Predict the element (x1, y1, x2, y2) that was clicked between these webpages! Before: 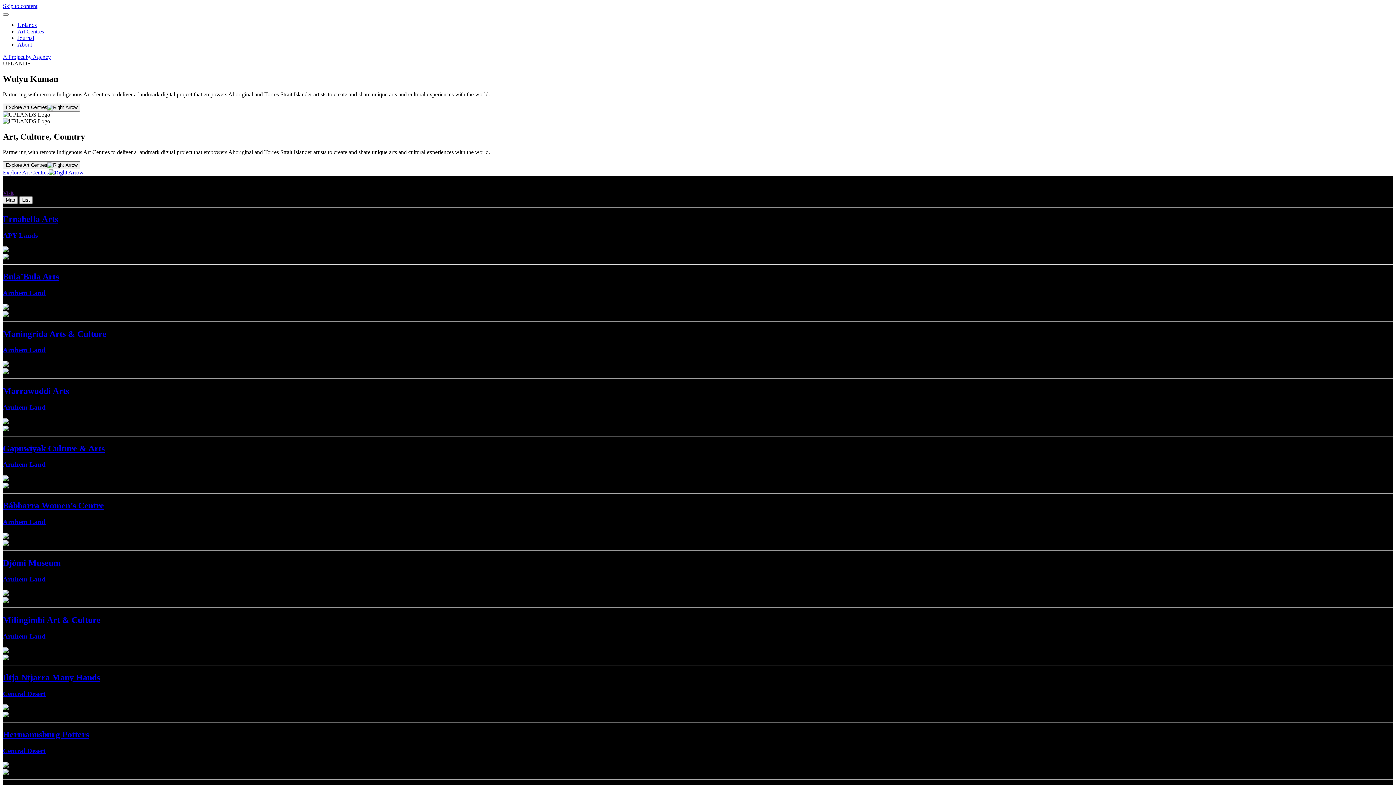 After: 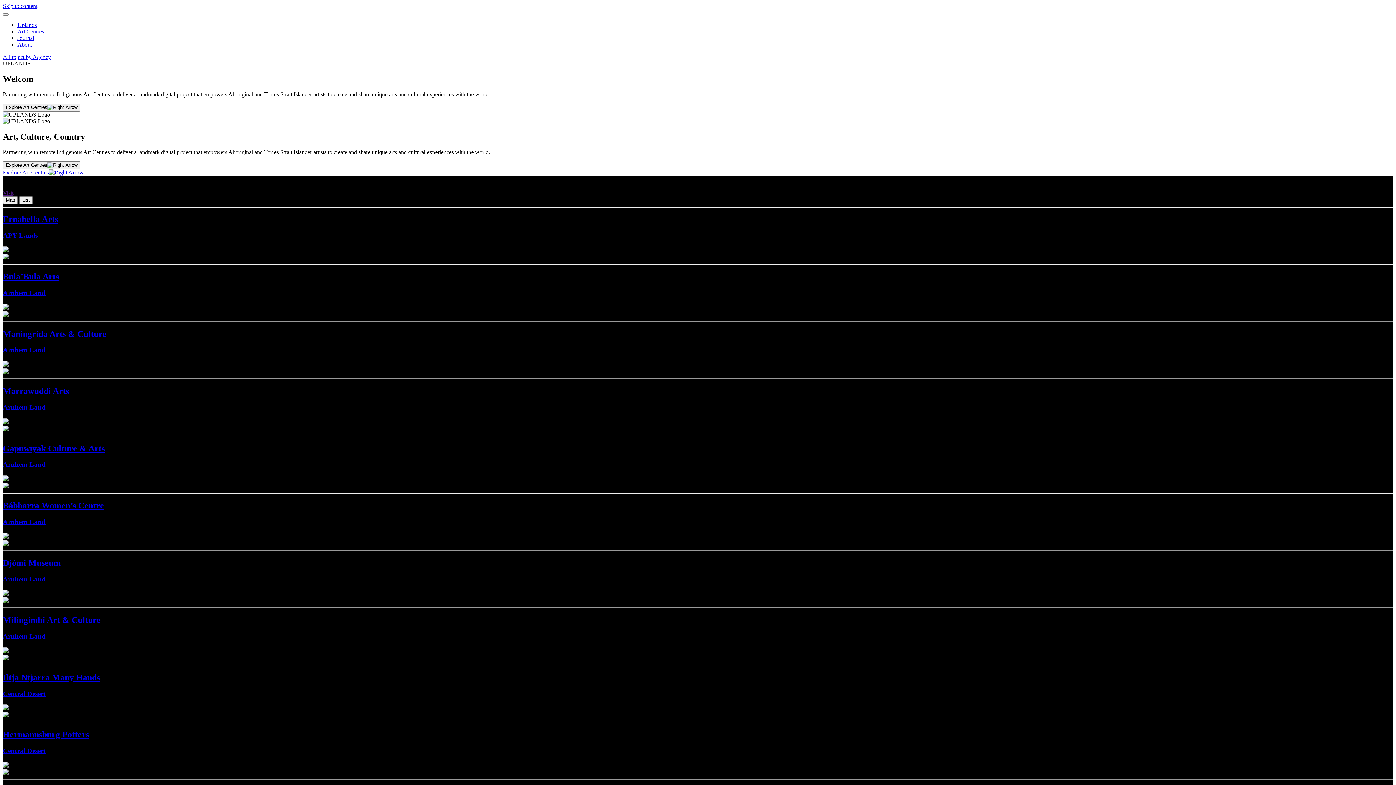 Action: label: A Project by Agency bbox: (2, 53, 50, 60)